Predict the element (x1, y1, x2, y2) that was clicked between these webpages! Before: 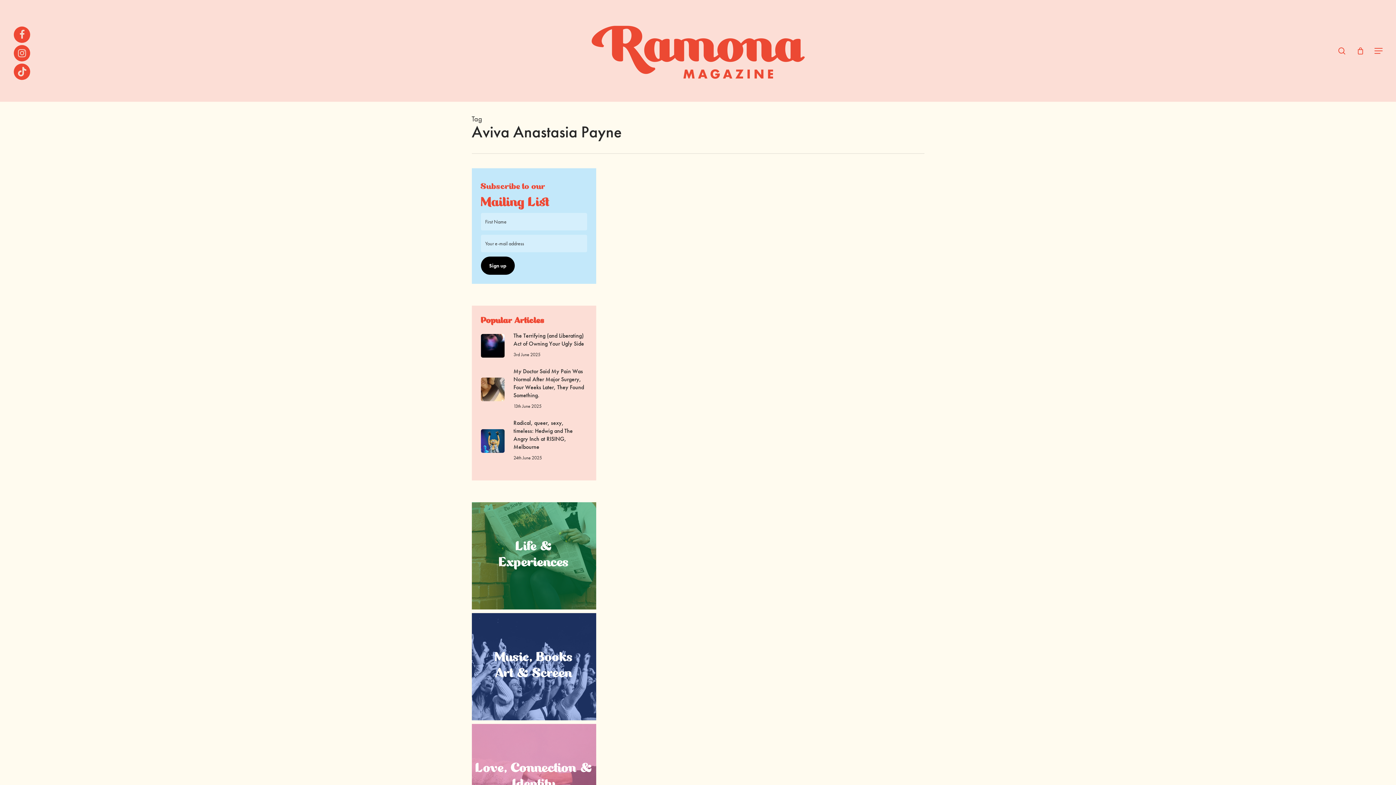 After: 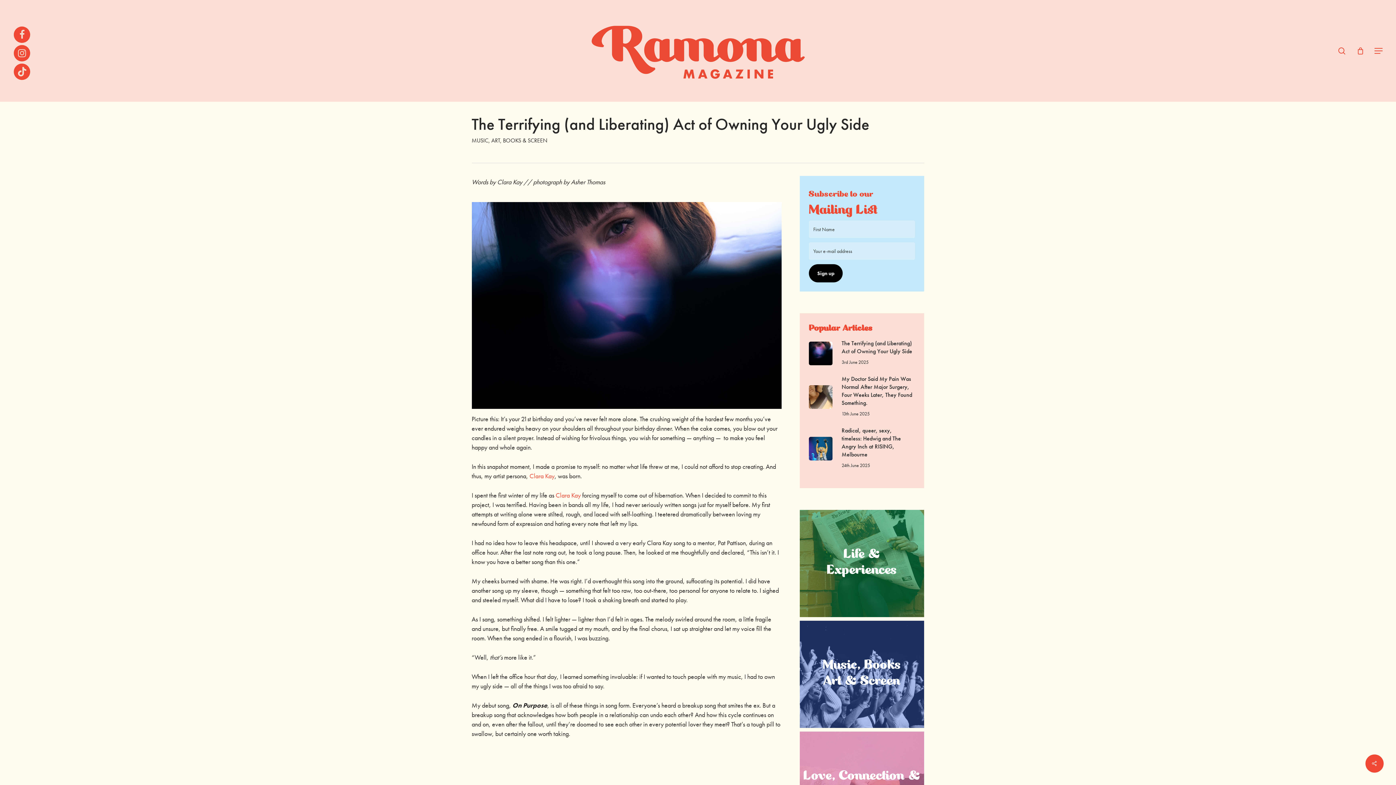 Action: bbox: (480, 332, 587, 359) label: The Terrifying (and Liberating) Act of Owning Your Ugly Side
3rd June 2025